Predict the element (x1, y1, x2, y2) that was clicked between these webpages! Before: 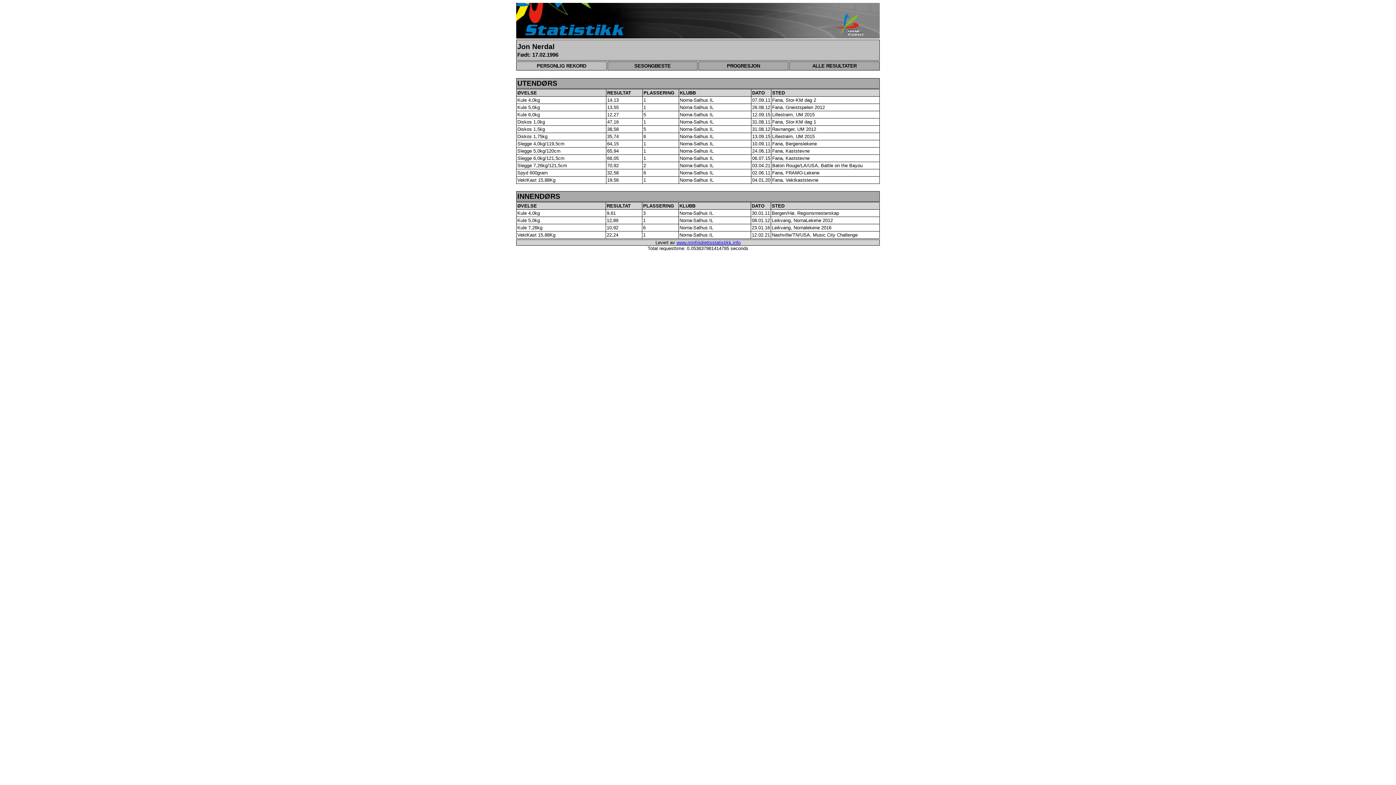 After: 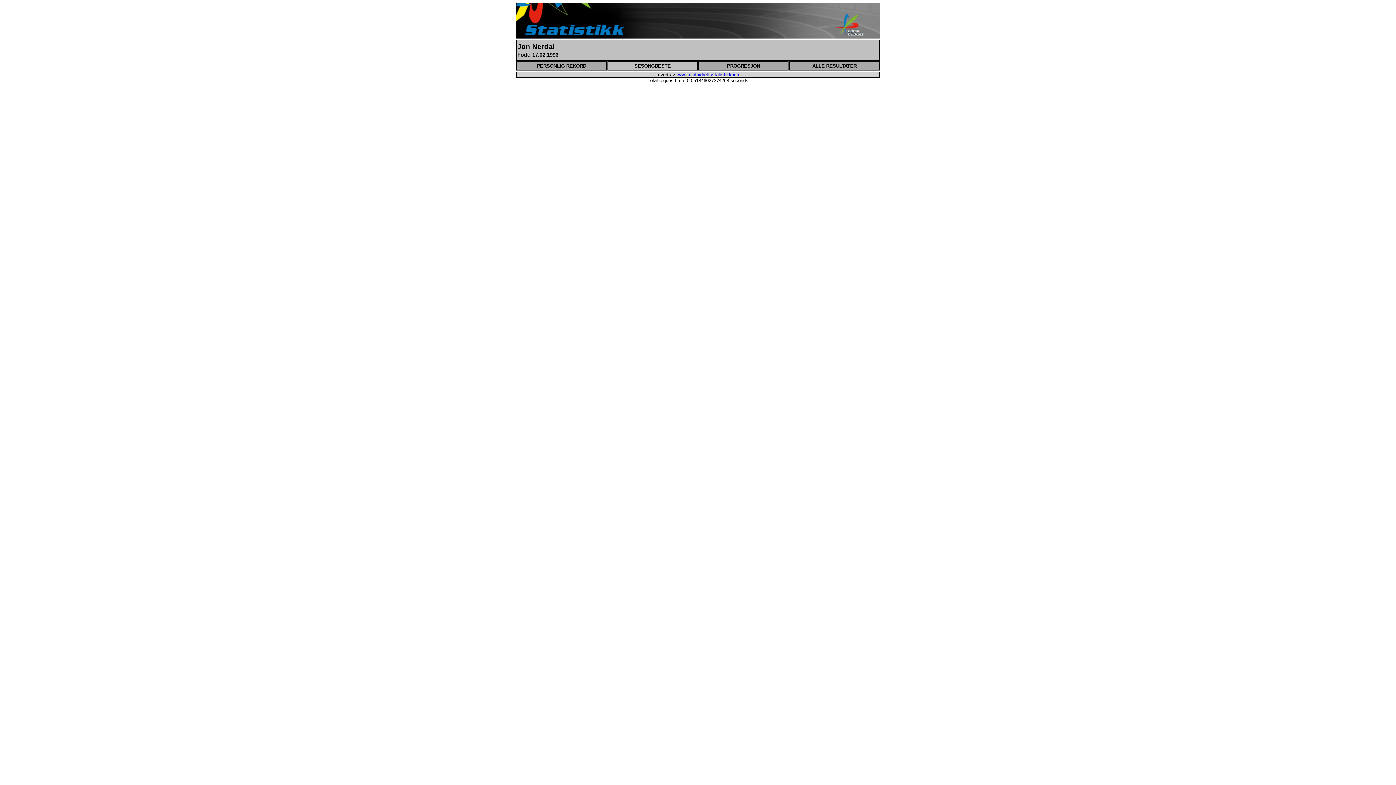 Action: bbox: (607, 61, 697, 70) label: SESONGBESTE